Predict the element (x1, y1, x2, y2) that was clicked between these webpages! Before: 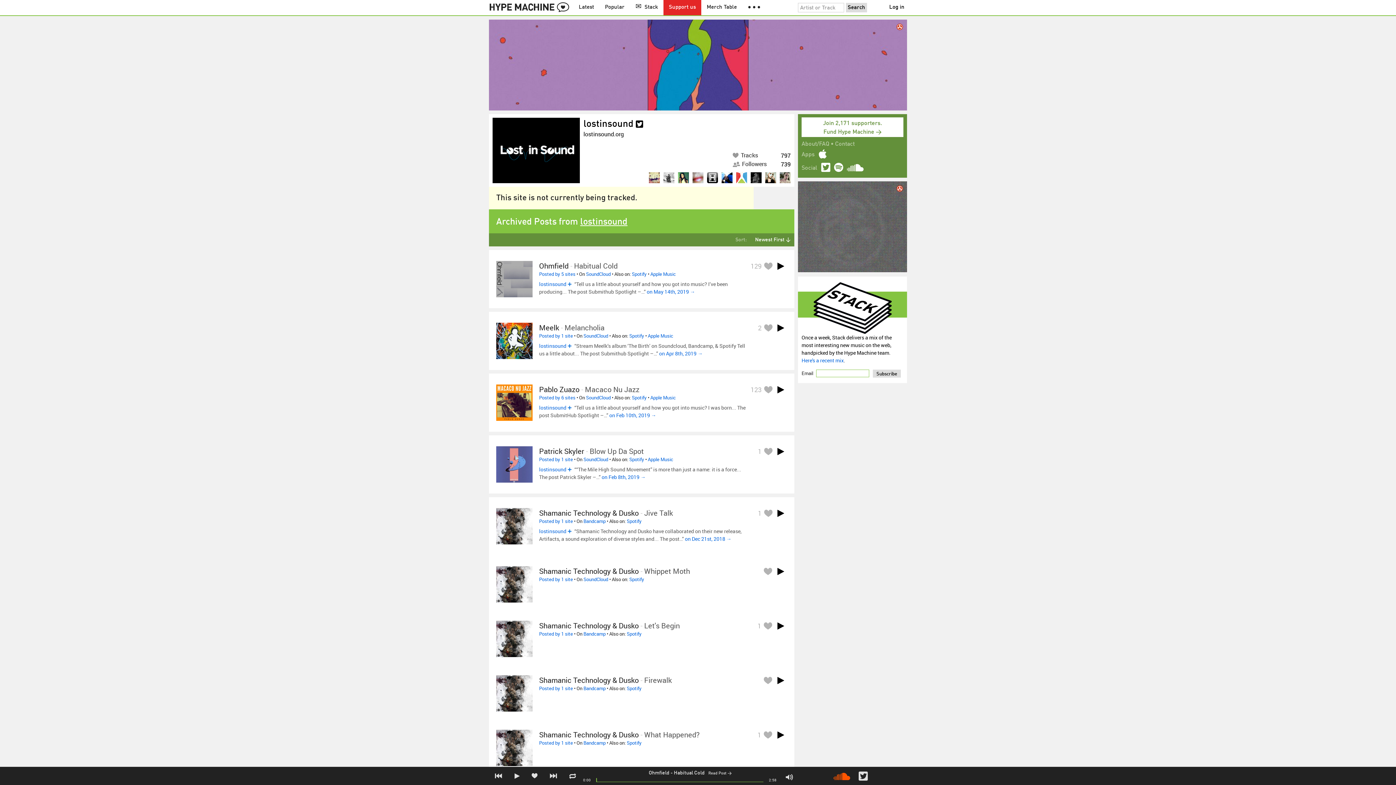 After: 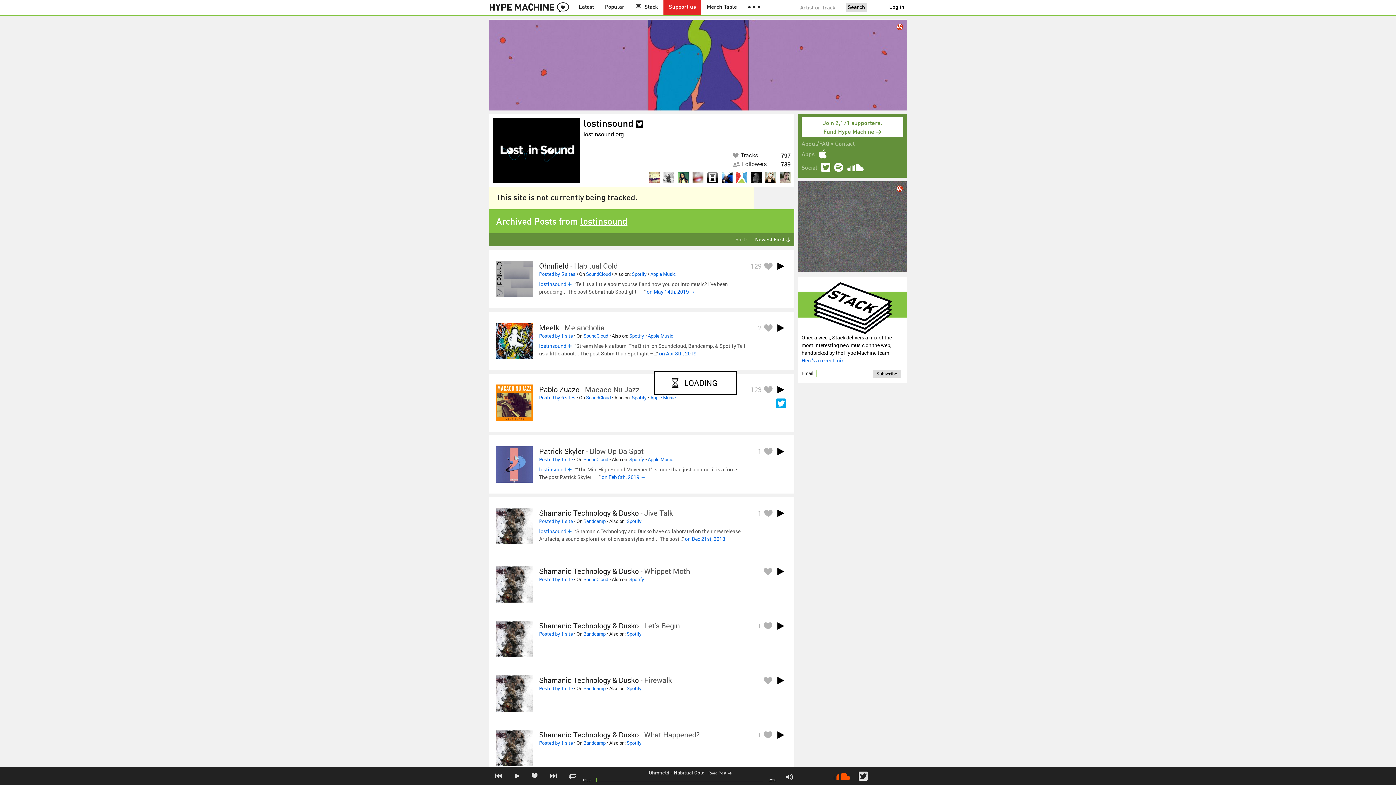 Action: bbox: (539, 394, 575, 401) label: Posted by 6 sites